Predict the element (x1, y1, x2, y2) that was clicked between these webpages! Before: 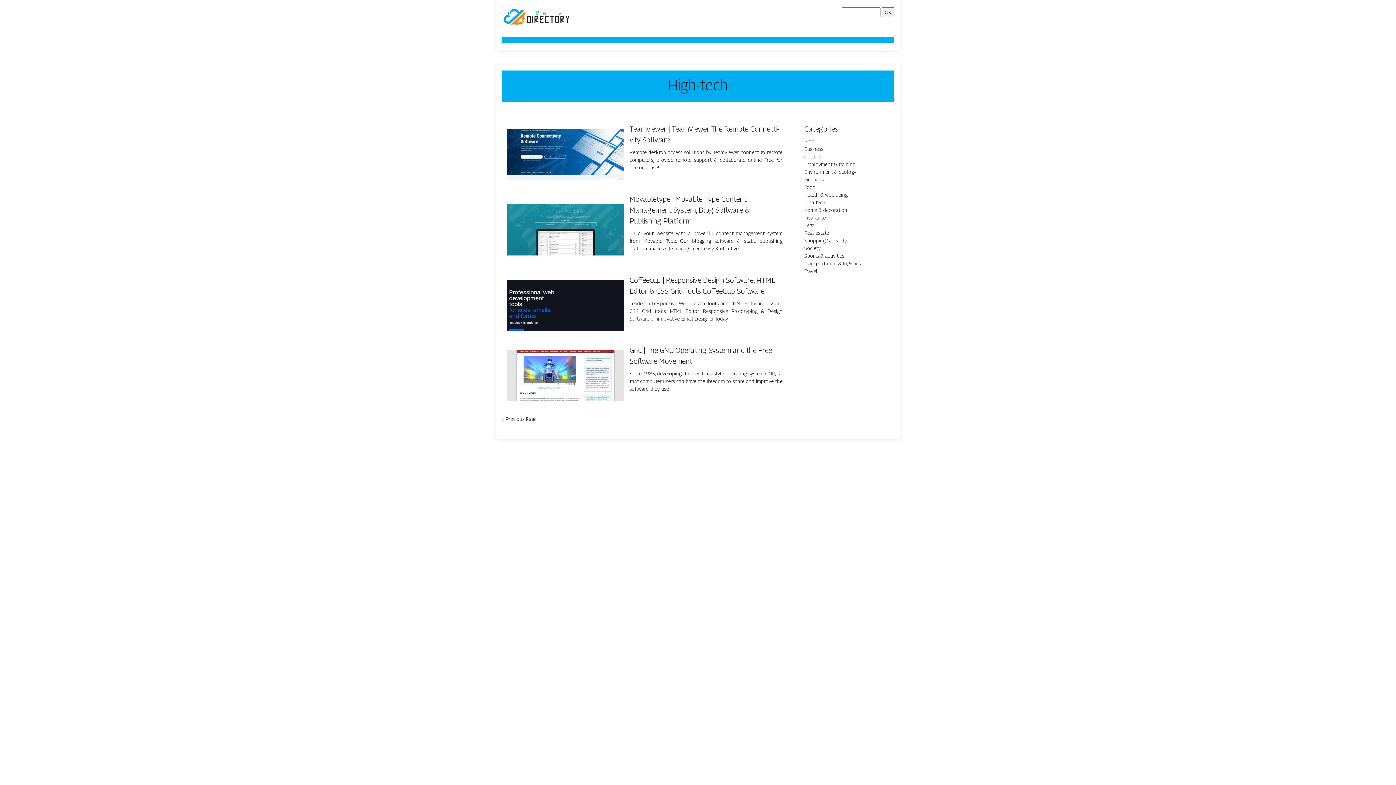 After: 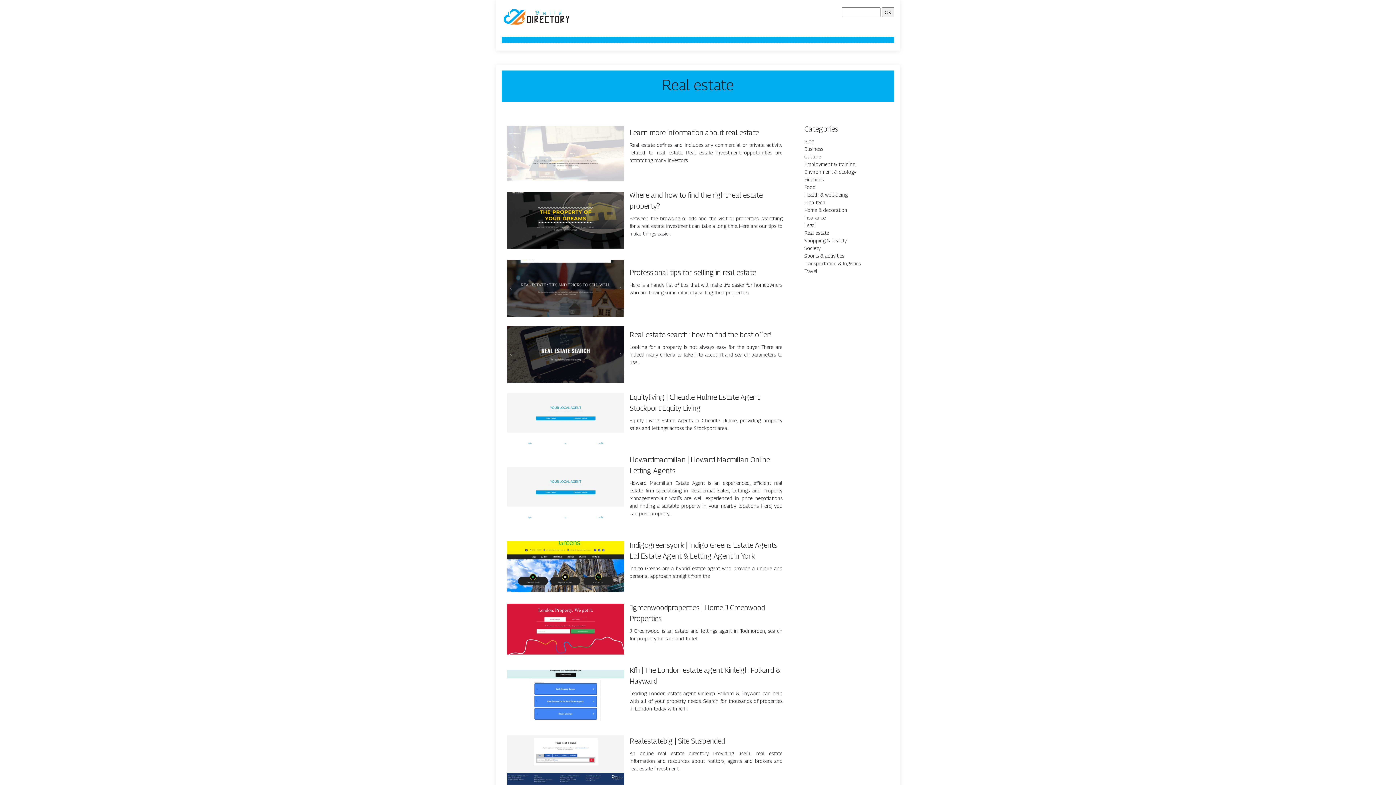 Action: bbox: (804, 229, 829, 236) label: Real estate